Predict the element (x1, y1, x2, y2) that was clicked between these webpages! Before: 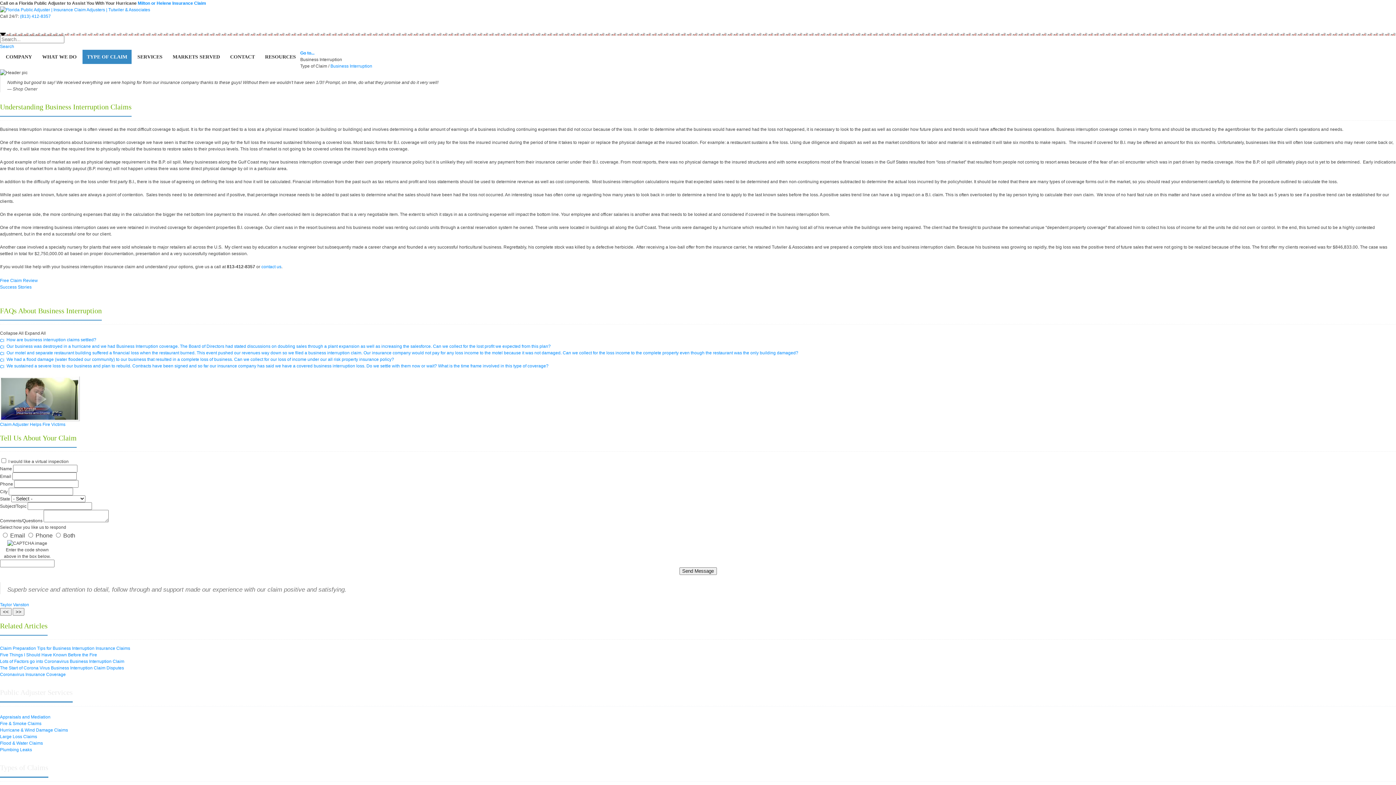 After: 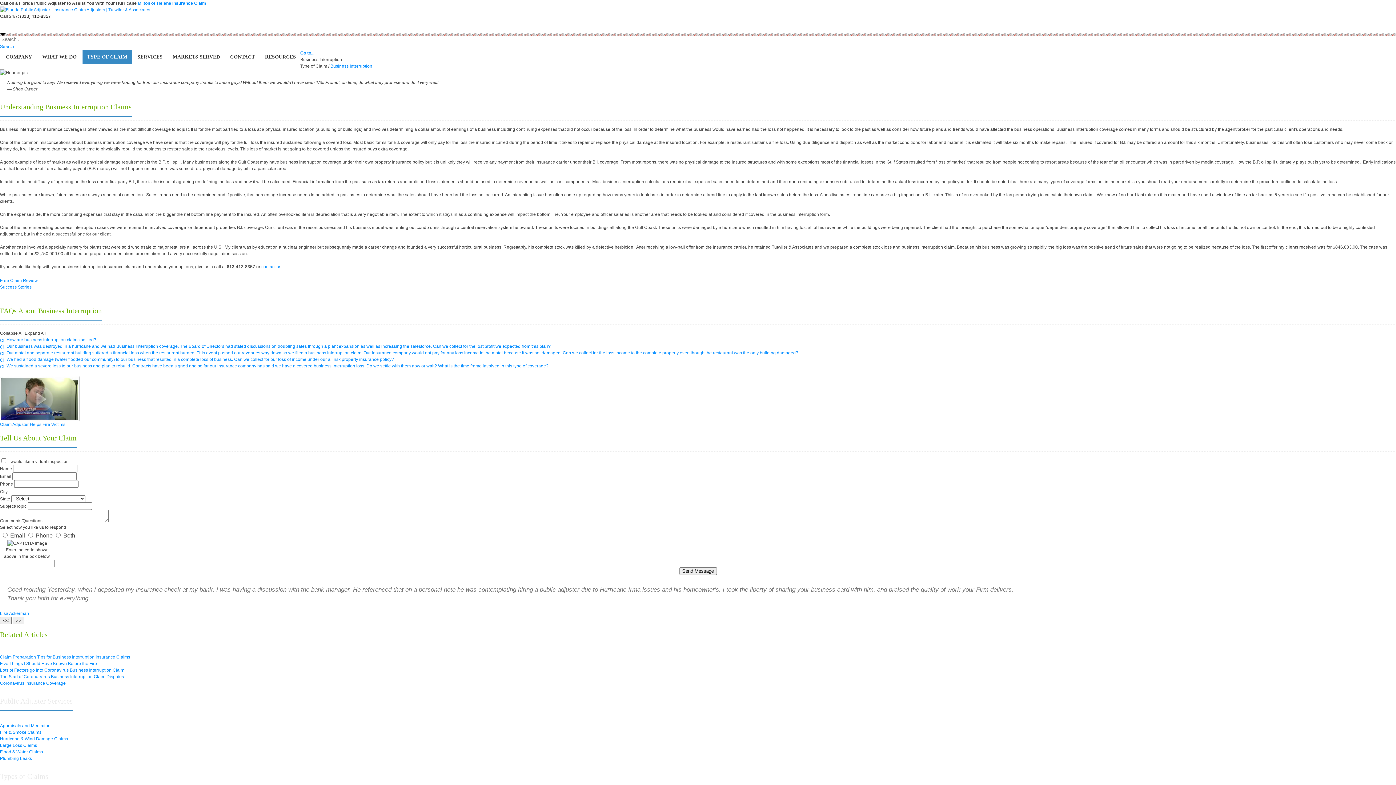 Action: bbox: (20, 13, 50, 18) label: (813) 412-8357